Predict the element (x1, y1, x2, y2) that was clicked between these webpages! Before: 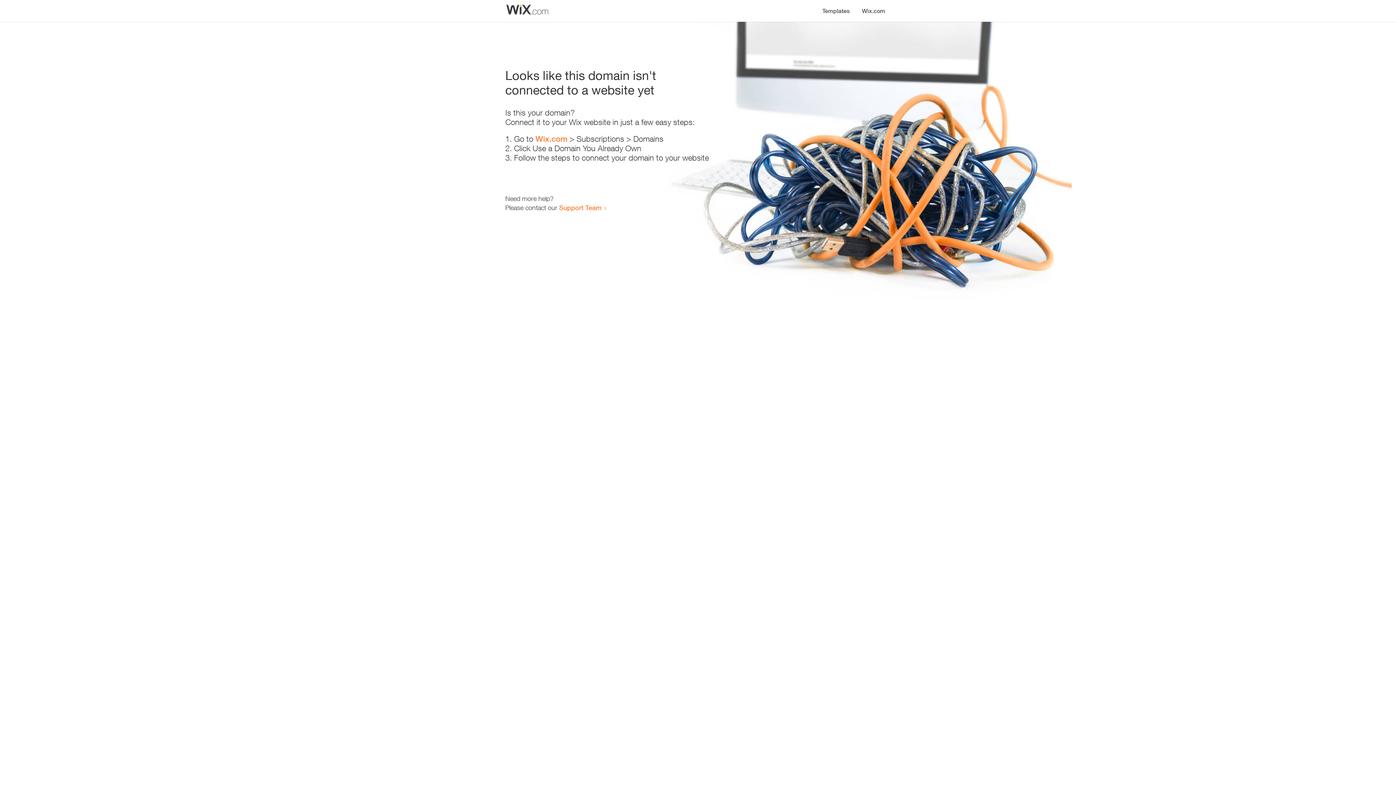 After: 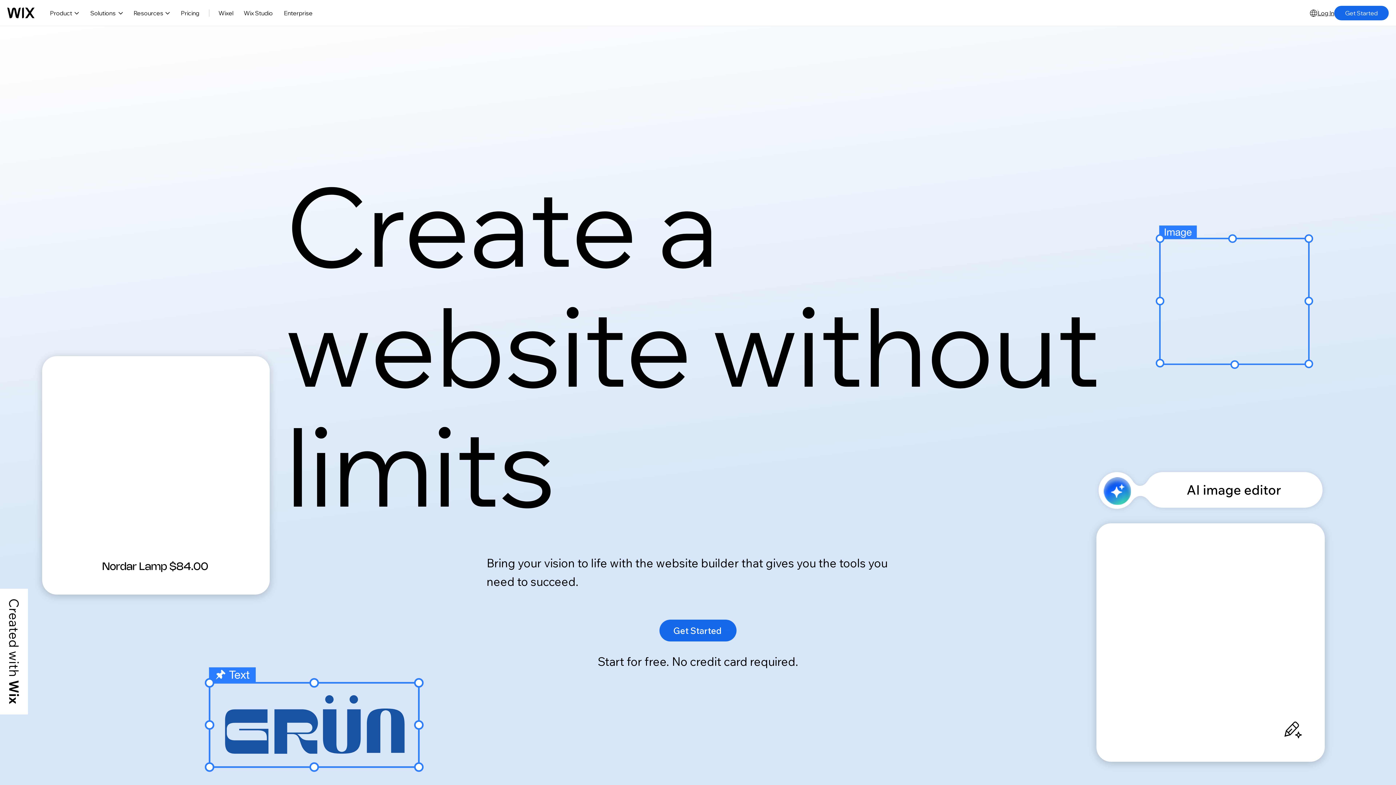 Action: bbox: (856, 0, 890, 14) label: Wix.com